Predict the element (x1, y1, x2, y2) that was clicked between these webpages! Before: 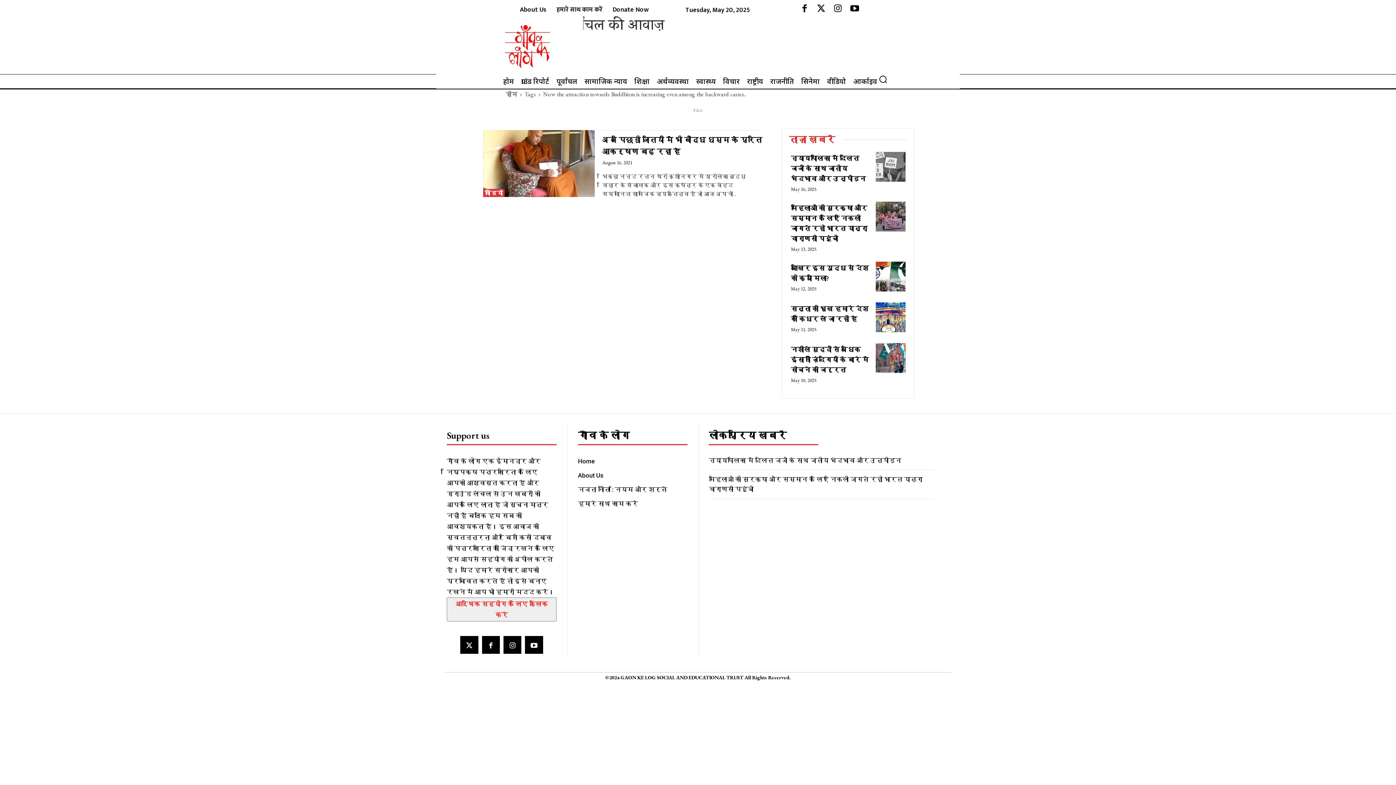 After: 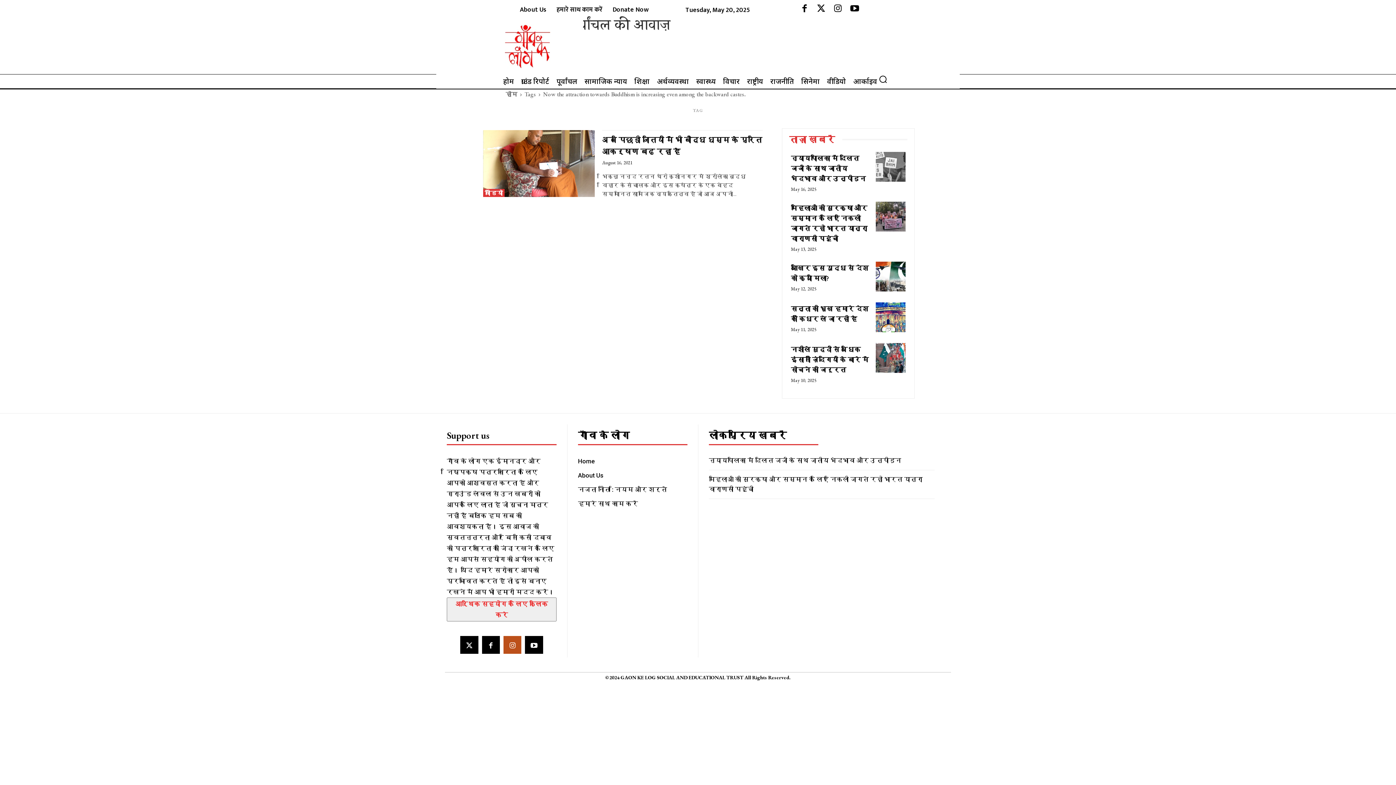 Action: bbox: (503, 636, 521, 654)